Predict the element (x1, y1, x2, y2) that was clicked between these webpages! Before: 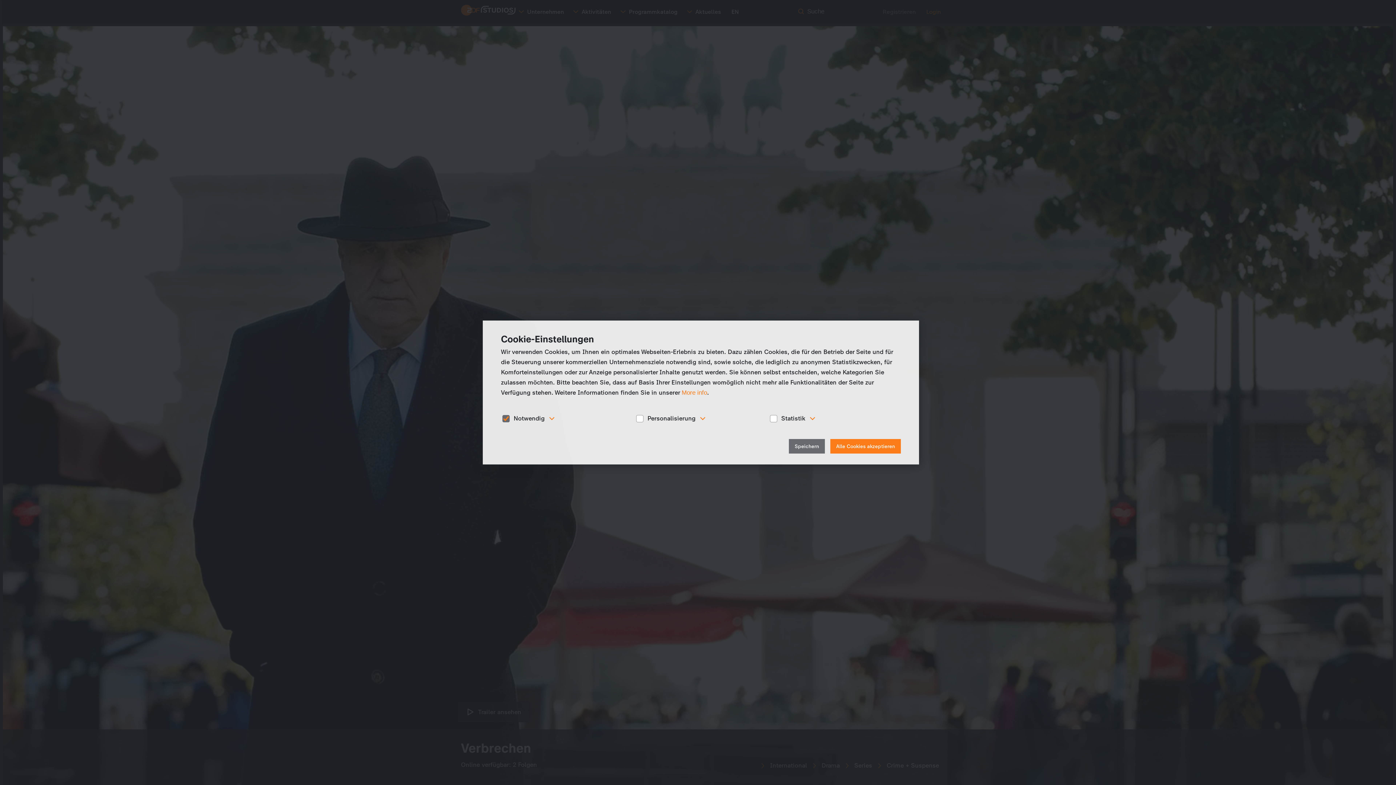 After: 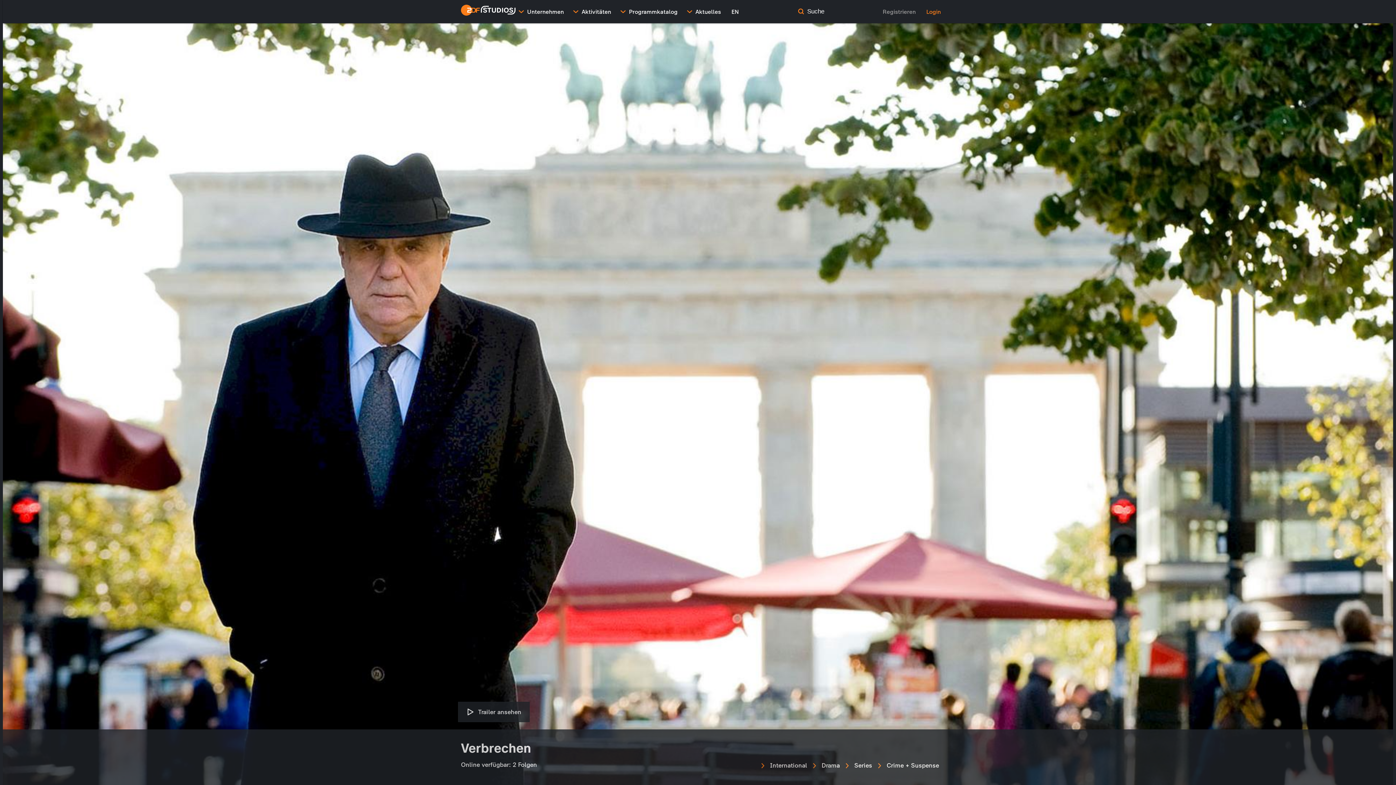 Action: bbox: (830, 439, 901, 453) label: Alle Cookies akzeptieren